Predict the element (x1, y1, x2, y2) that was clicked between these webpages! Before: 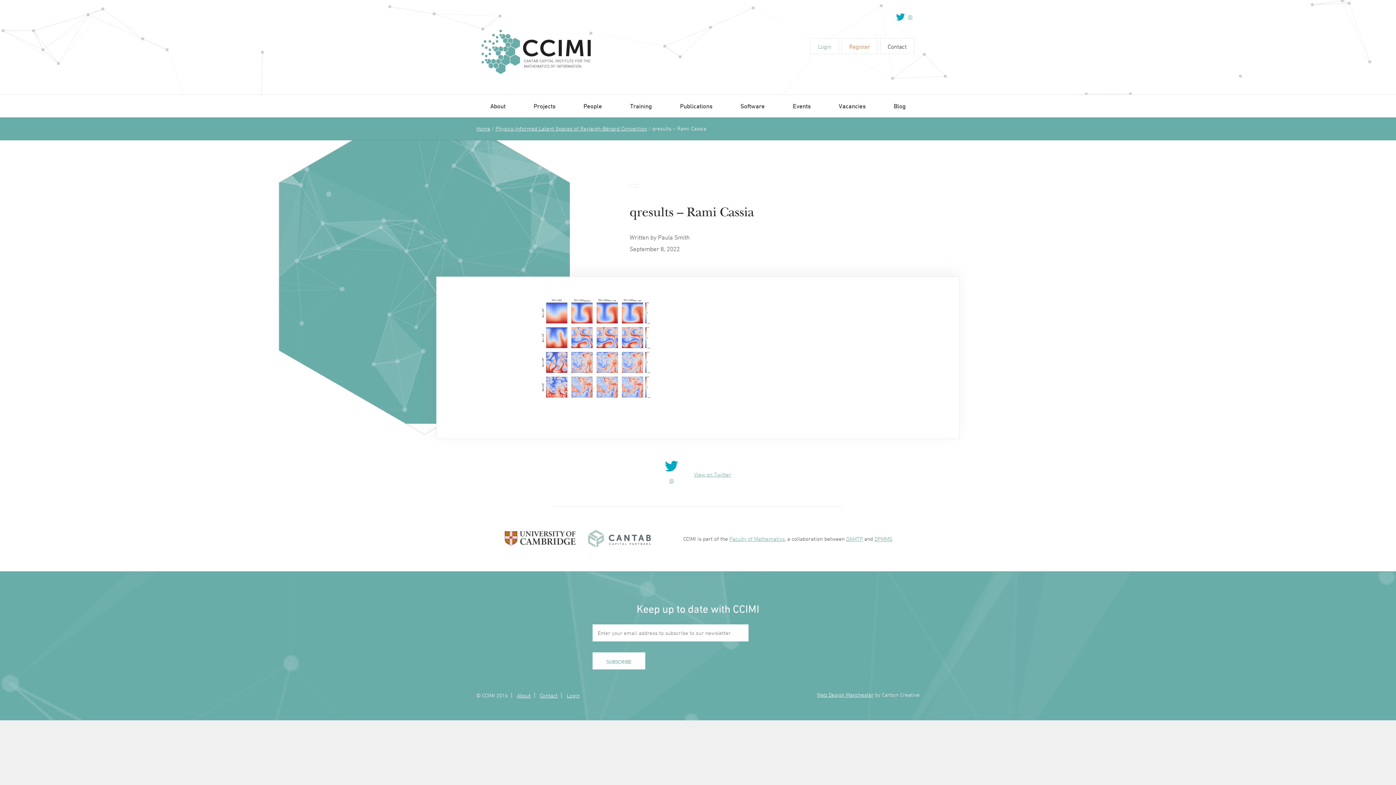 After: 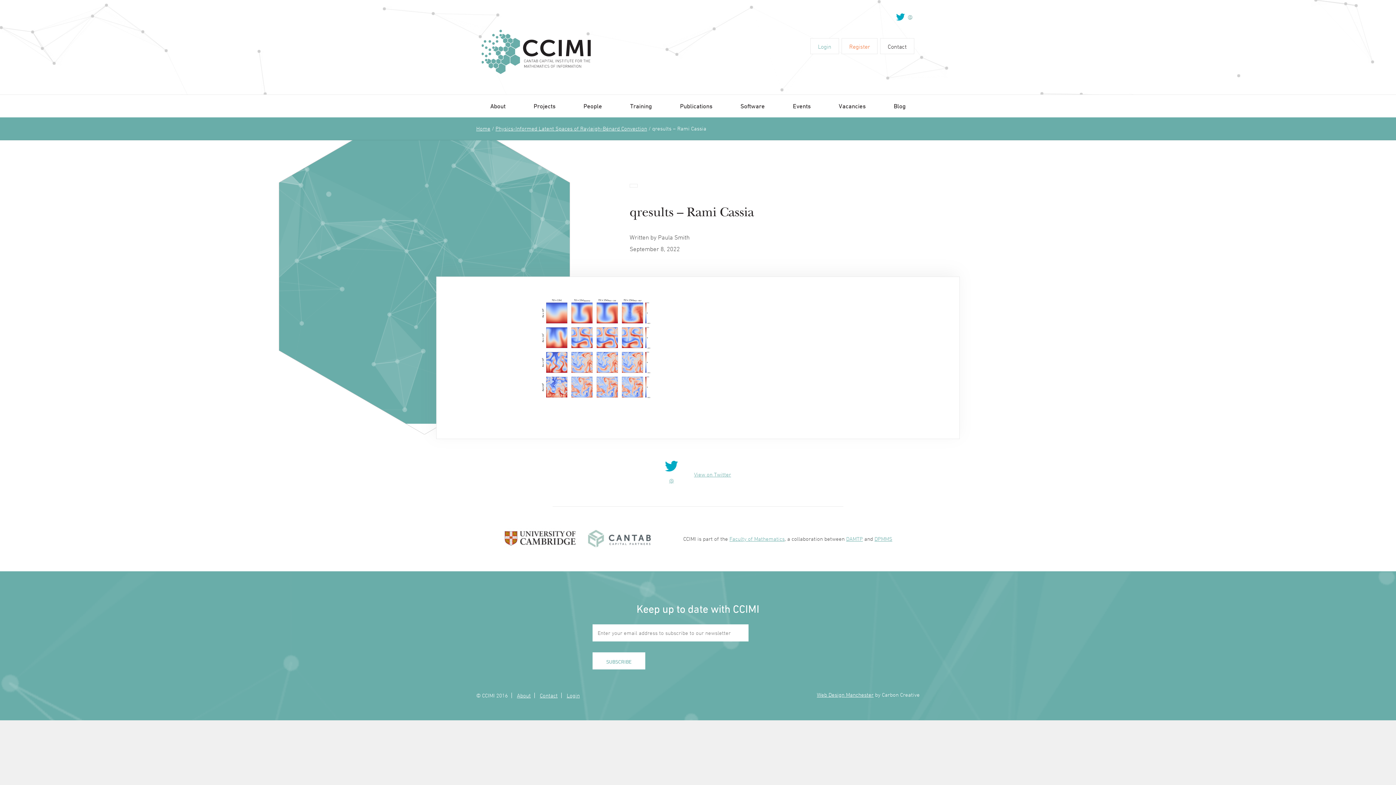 Action: label: @ bbox: (908, 13, 912, 20)